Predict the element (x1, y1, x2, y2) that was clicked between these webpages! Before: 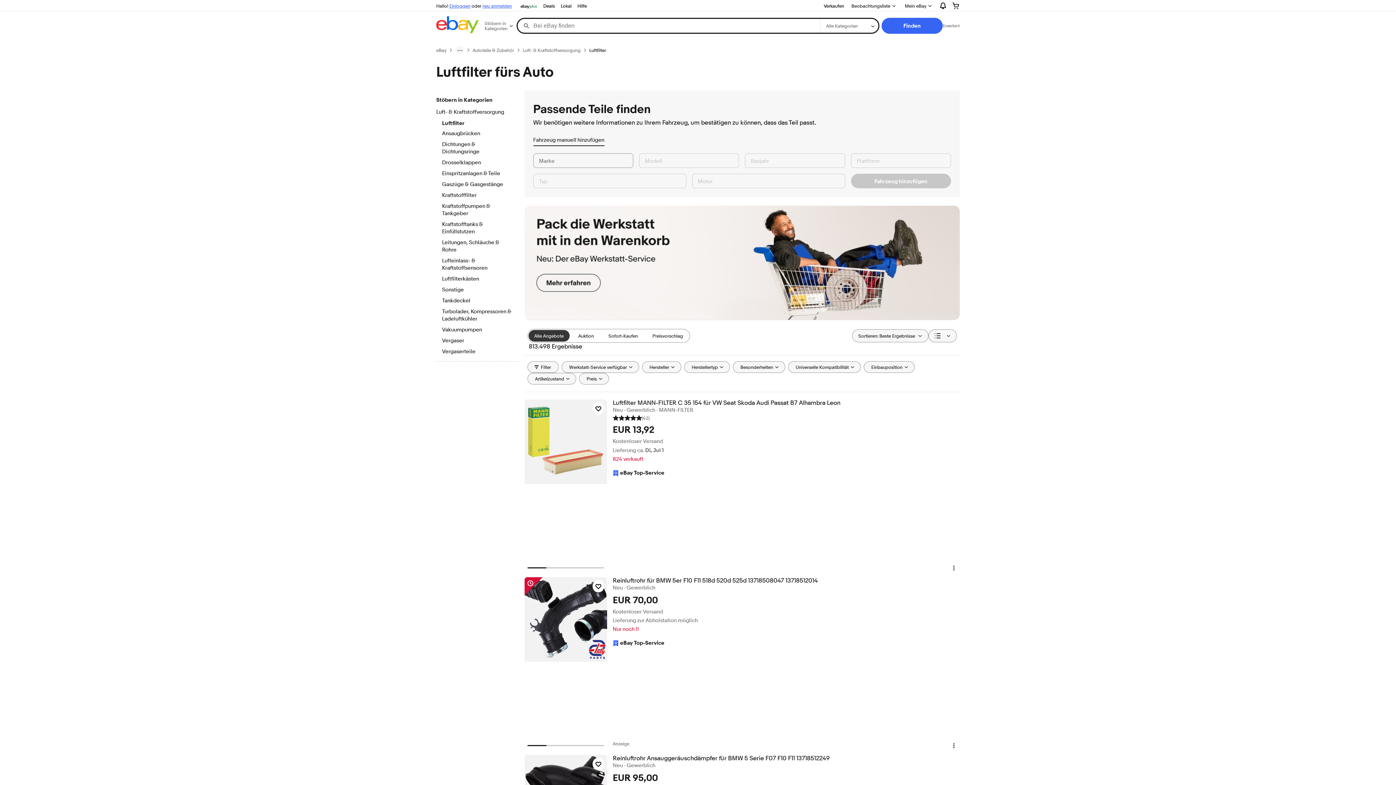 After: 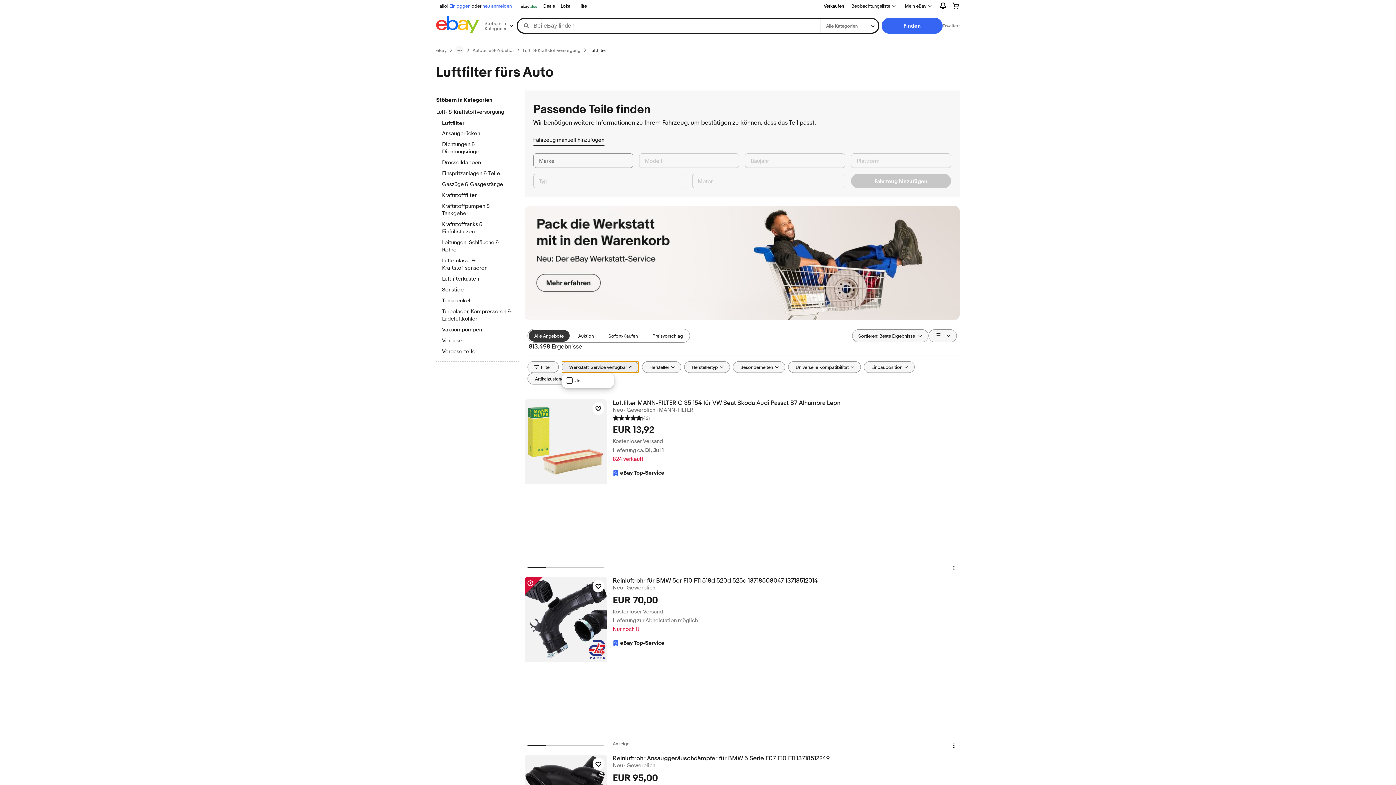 Action: bbox: (561, 361, 639, 373) label: Werkstatt-Service verfügbar